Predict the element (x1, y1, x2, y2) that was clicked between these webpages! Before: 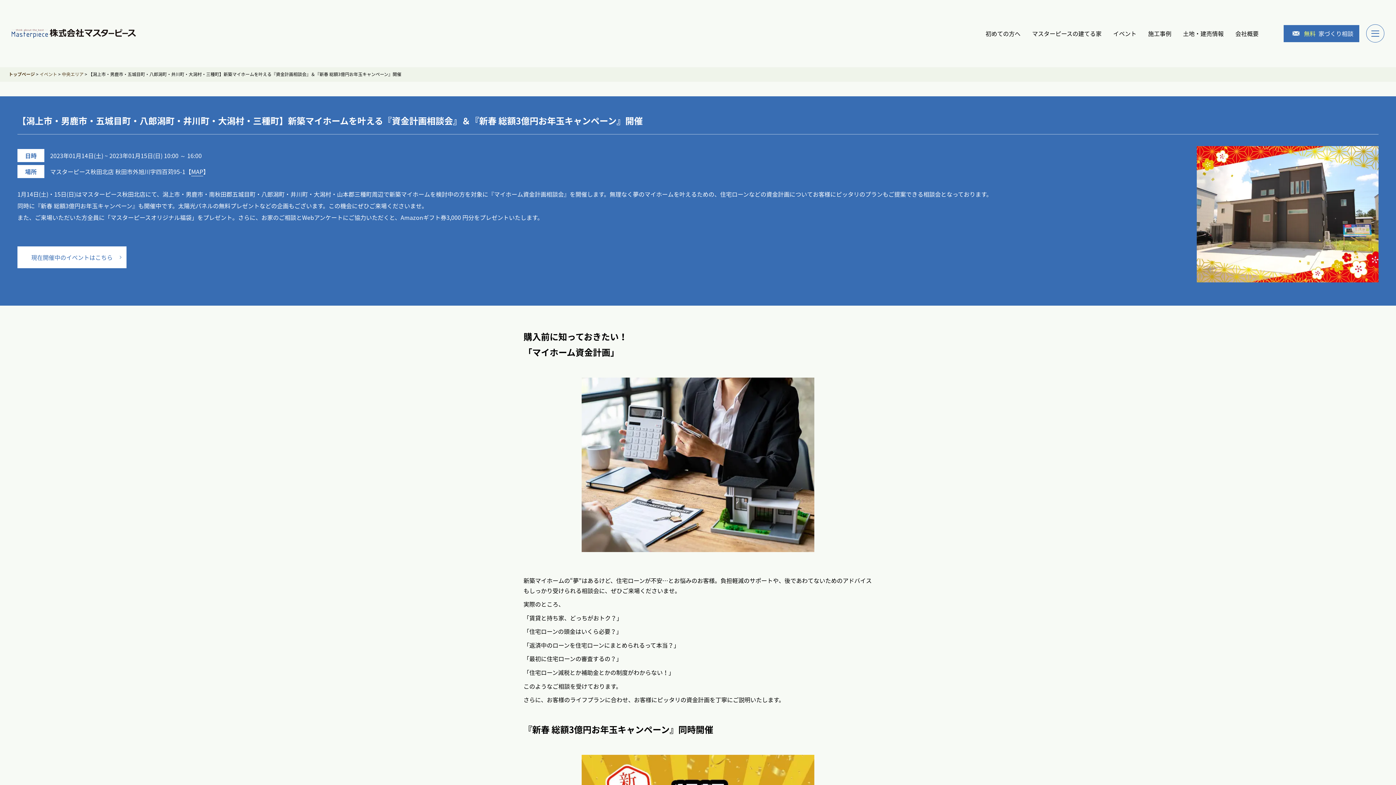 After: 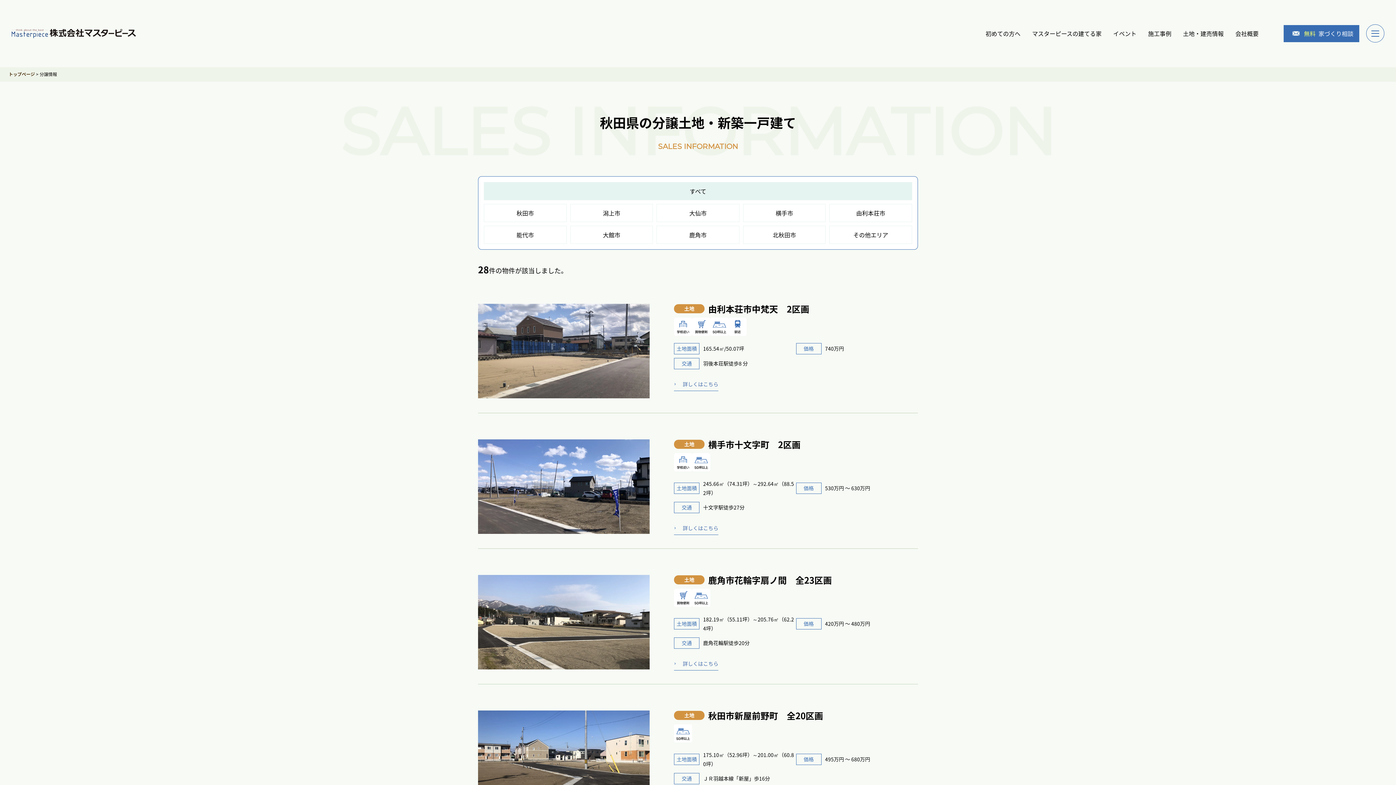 Action: label: 土地・建売情報 bbox: (1183, 28, 1224, 38)